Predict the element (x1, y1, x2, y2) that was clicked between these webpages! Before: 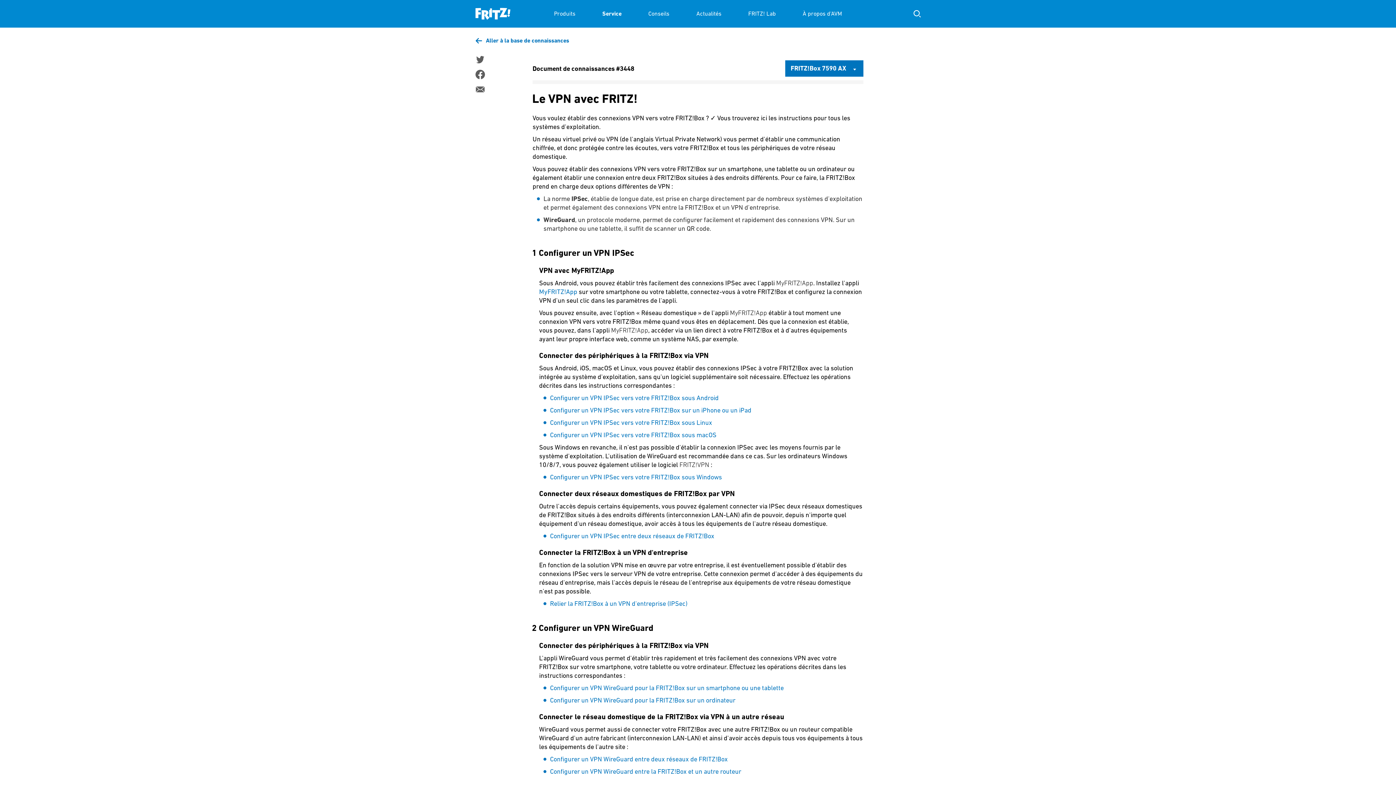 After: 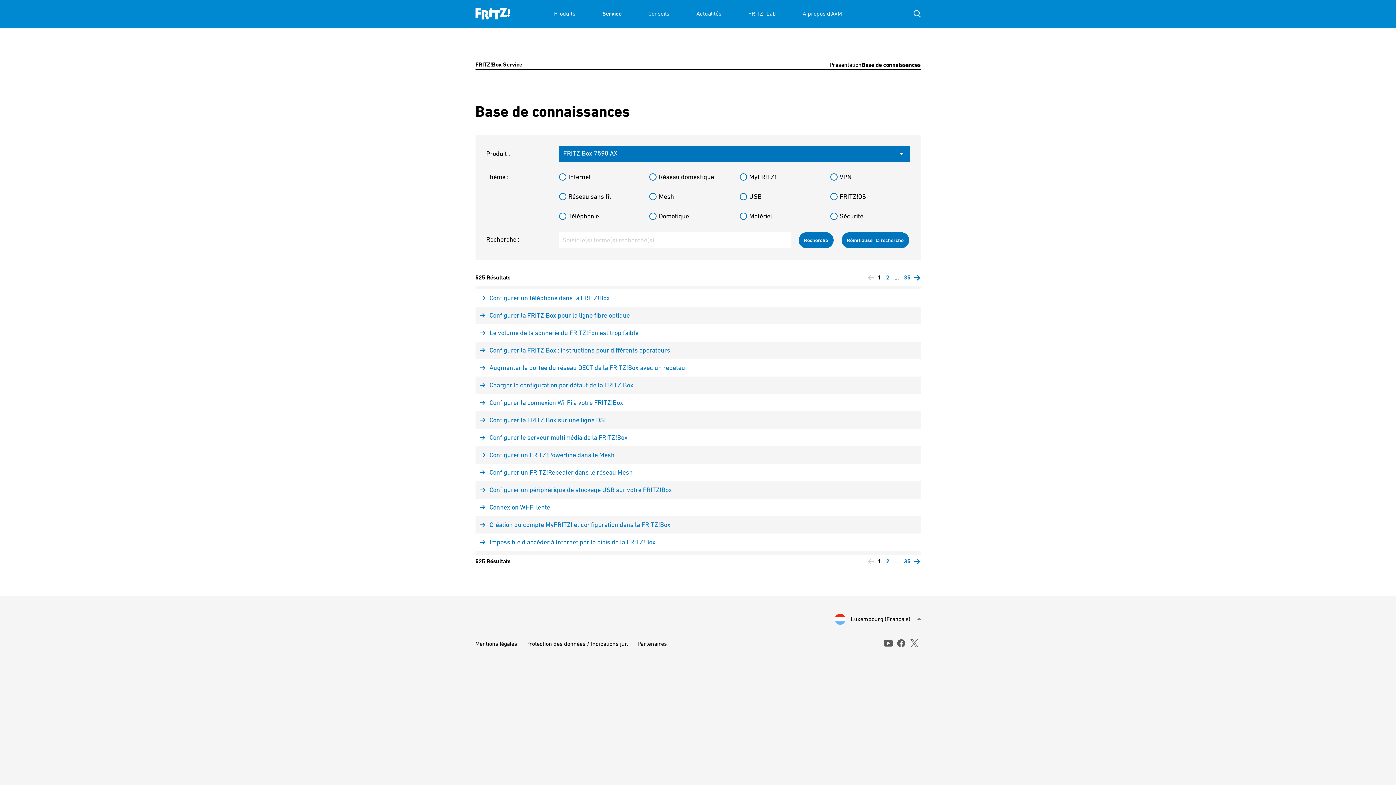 Action: bbox: (475, 36, 569, 44) label: Aller à la base de connaissances